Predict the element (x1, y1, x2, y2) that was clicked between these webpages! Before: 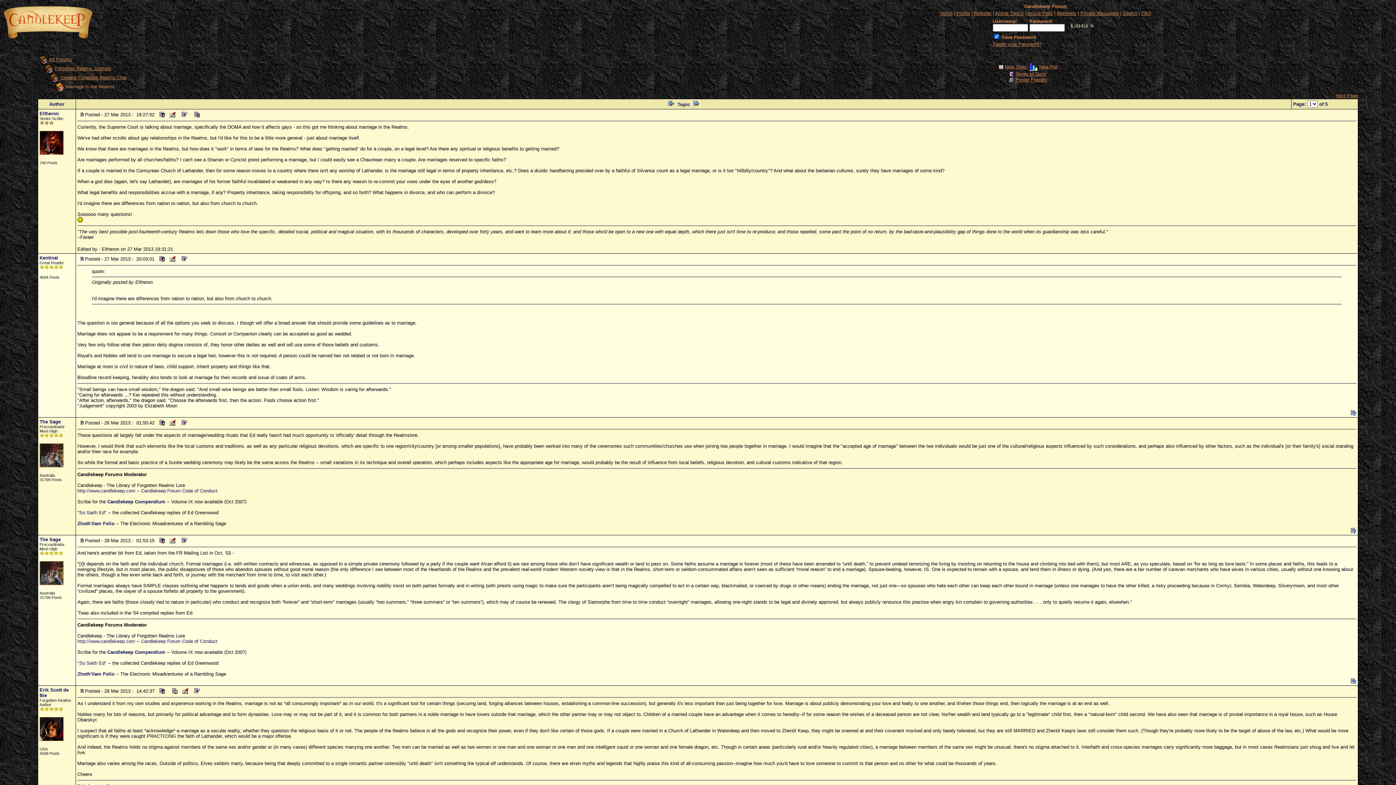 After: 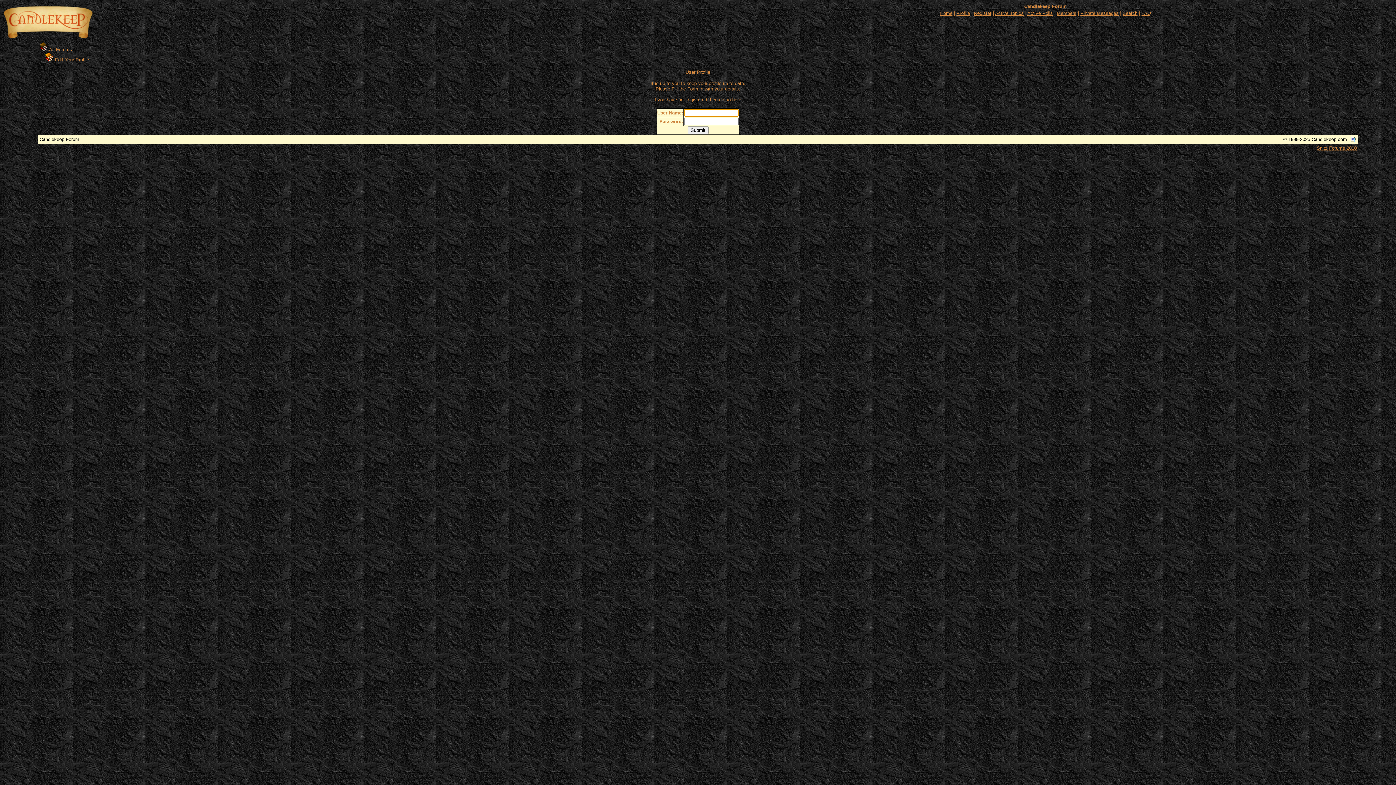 Action: bbox: (956, 10, 970, 16) label: Profile